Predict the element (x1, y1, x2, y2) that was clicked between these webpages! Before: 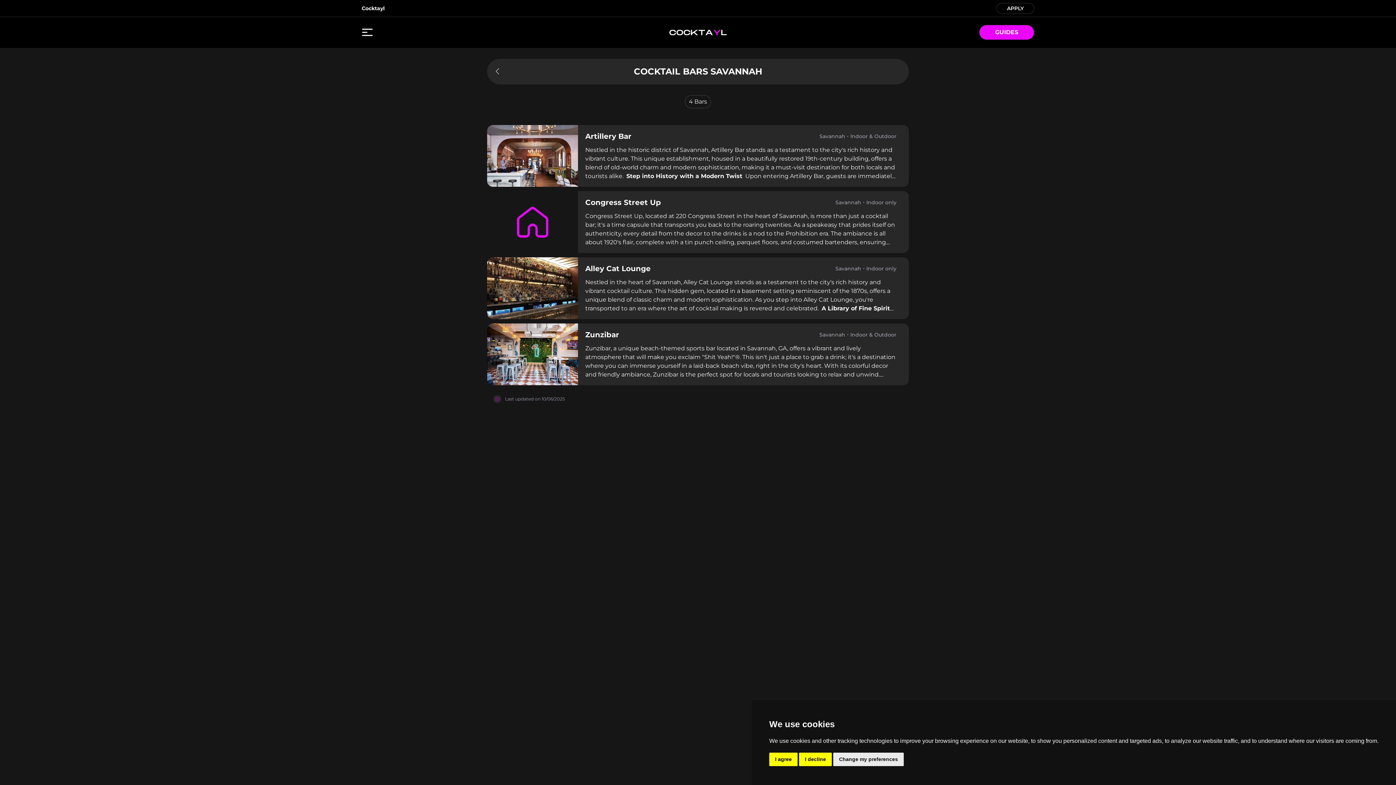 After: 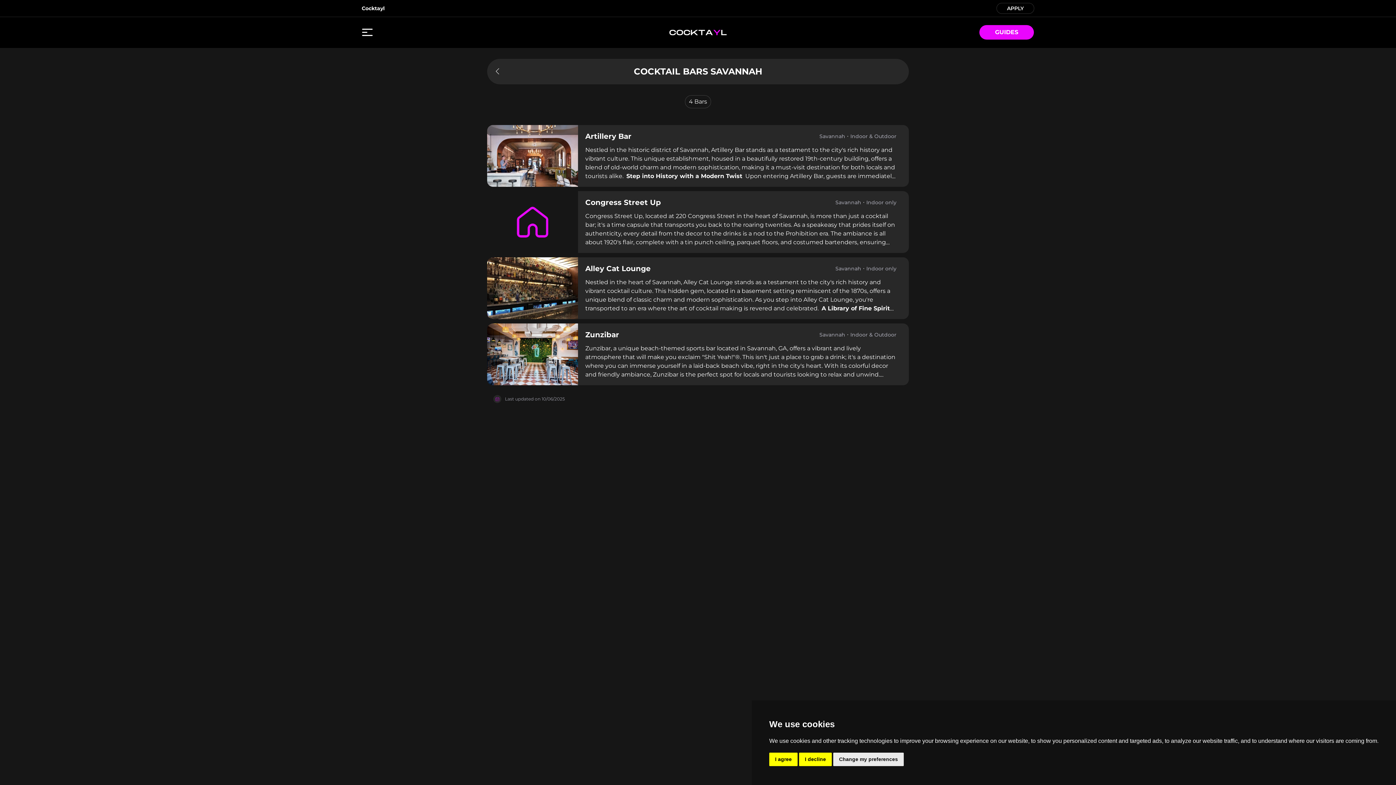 Action: label: Artillery Bar
Savannah
Indoor & Outdoor

Nestled in the historic district of Savannah, Artillery Bar stands as a testament to the city's rich history and vibrant culture. This unique establishment, housed in a beautifully restored 19th-century building, offers a blend of old-world charm and modern sophistication, making it a must-visit destination for both locals and tourists alike.

 Step into History with a Modern Twist 

Upon entering Artillery Bar, guests are immediately transported to a bygone era, thanks to the meticulously preserved architectural details and elegant decor. The bar's ambiance is a harmonious blend of history and contemporary style, creating a setting that is both inviting and intriguing. The original features of the building, such as exposed brick walls and vintage fixtures, are complemented by modern touches, ensuring a comfortable and stylish experience.

 An Unrivaled Selection of Spirits and Cocktails 

Artillery Bar prides itself on its extensive selection of fine spirits and expertly crafted cocktails. Whether you're a connoisseur of classic drinks or eager to try innovative concoctions, the bar's menu caters to all tastes. The skilled bartenders, with their deep knowledge and passion for mixology, are always ready to recommend the perfect drink to suit your preferences.

 A Culinary Journey to Complement Your Drinks 

While Artillery Bar is renowned for its drinks, the culinary offerings are equally impressive. The menu features a range of delectable small plates and appetizers, each prepared with the freshest ingredients and a focus on flavor. These dishes are designed to perfectly complement the bar's beverage selection, enhancing the overall experience.

 An Atmosphere of Elegance and Relaxation 

One of the most striking aspects of Artillery Bar is its atmosphere. The space is designed to encourage relaxation and conversation, making it an ideal spot for a casual evening out or a special celebration. The soft lighting and comfortable seating create a warm and welcoming environment, where guests can unwind and enjoy the company of friends and loved ones.

 A Commitment to Exceptional Service 

At Artillery Bar, the staff's commitment to providing exceptional service is evident in every interaction. From the knowledgeable bartenders to the attentive waitstaff, every member of the team works tirelessly to ensure that your visit is memorable. Their dedication to hospitality is a key reason why guests return time and again.

 A Must-Visit Destination in Savannah 

Artillery Bar is more than just a place to enjoy a drink; it's a destination that embodies the spirit of Savannah. Whether you're a local resident or a visitor exploring the city, a stop at this charming bar is an experience not to be missed. With its blend of history, elegance, and modern flair, Artillery Bar stands out as a jewel in Savannah's vibrant nightlife scene.

 A Gem in the Heart of Savannah 

Artillery Bar in Savannah is a unique establishment that offers a perfect blend of history, sophistication, and warm hospitality. Its exceptional drinks, delightful cuisine, and inviting atmosphere make it a standout destination for anyone looking to experience the best of what Savannah has to offer. bbox: (487, 125, 909, 191)